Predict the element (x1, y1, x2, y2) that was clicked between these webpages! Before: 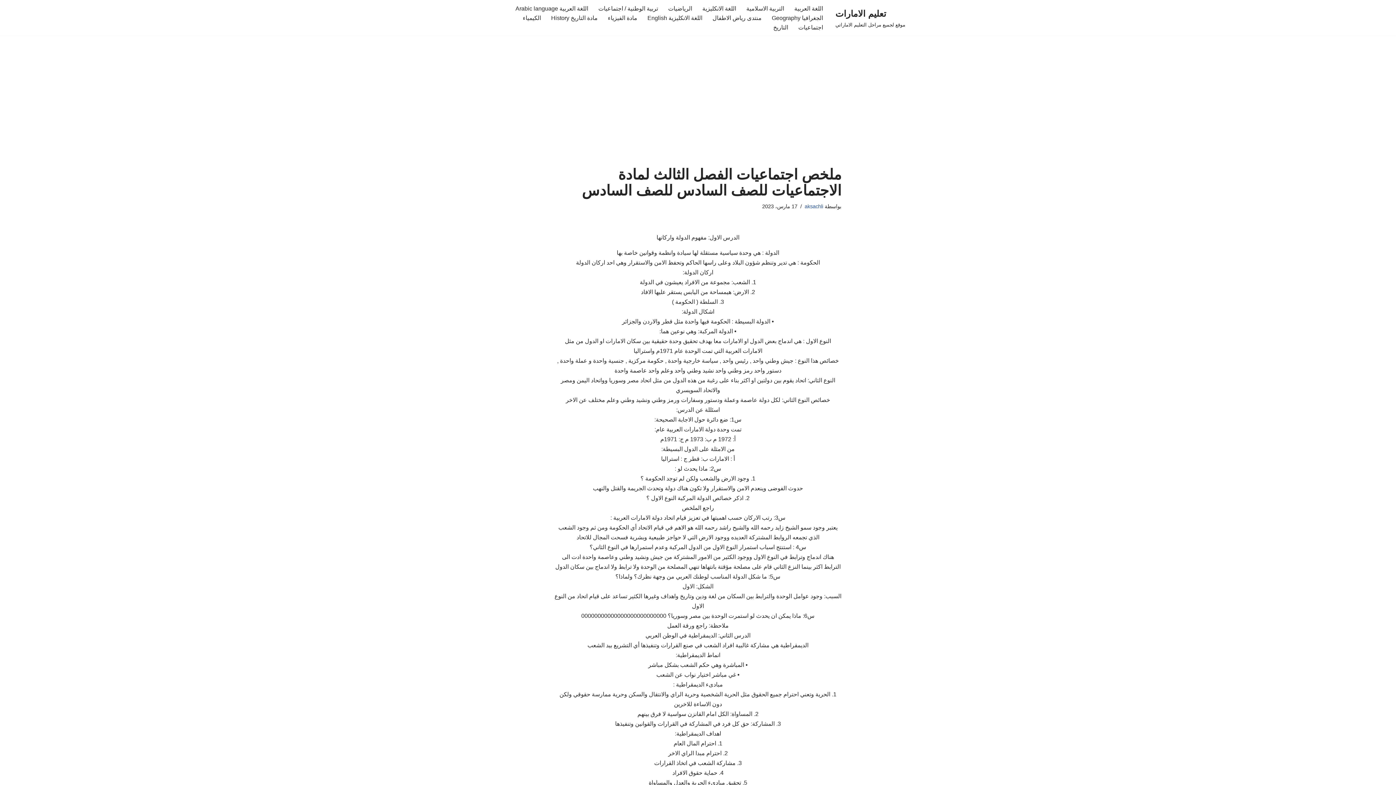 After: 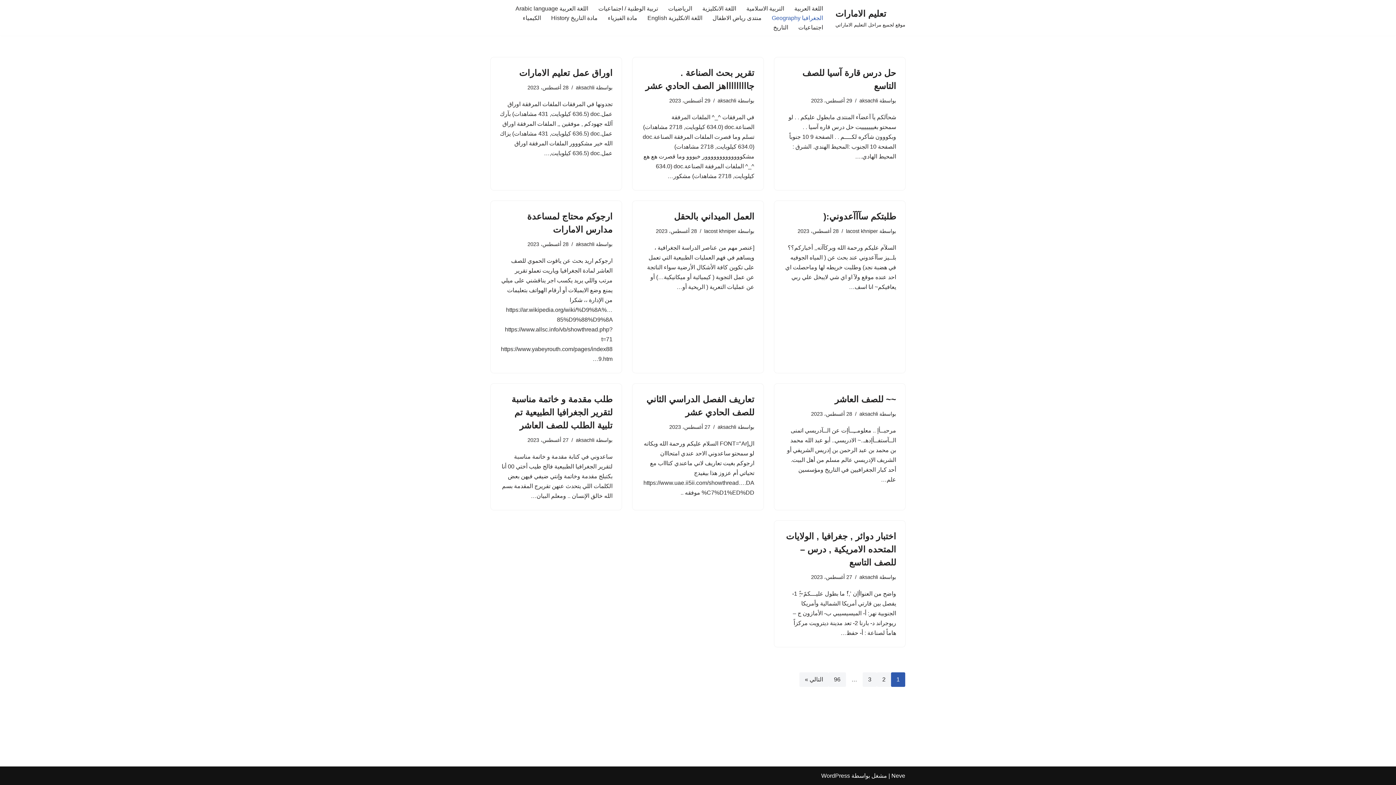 Action: bbox: (772, 13, 823, 22) label: الجغرافيا Geography